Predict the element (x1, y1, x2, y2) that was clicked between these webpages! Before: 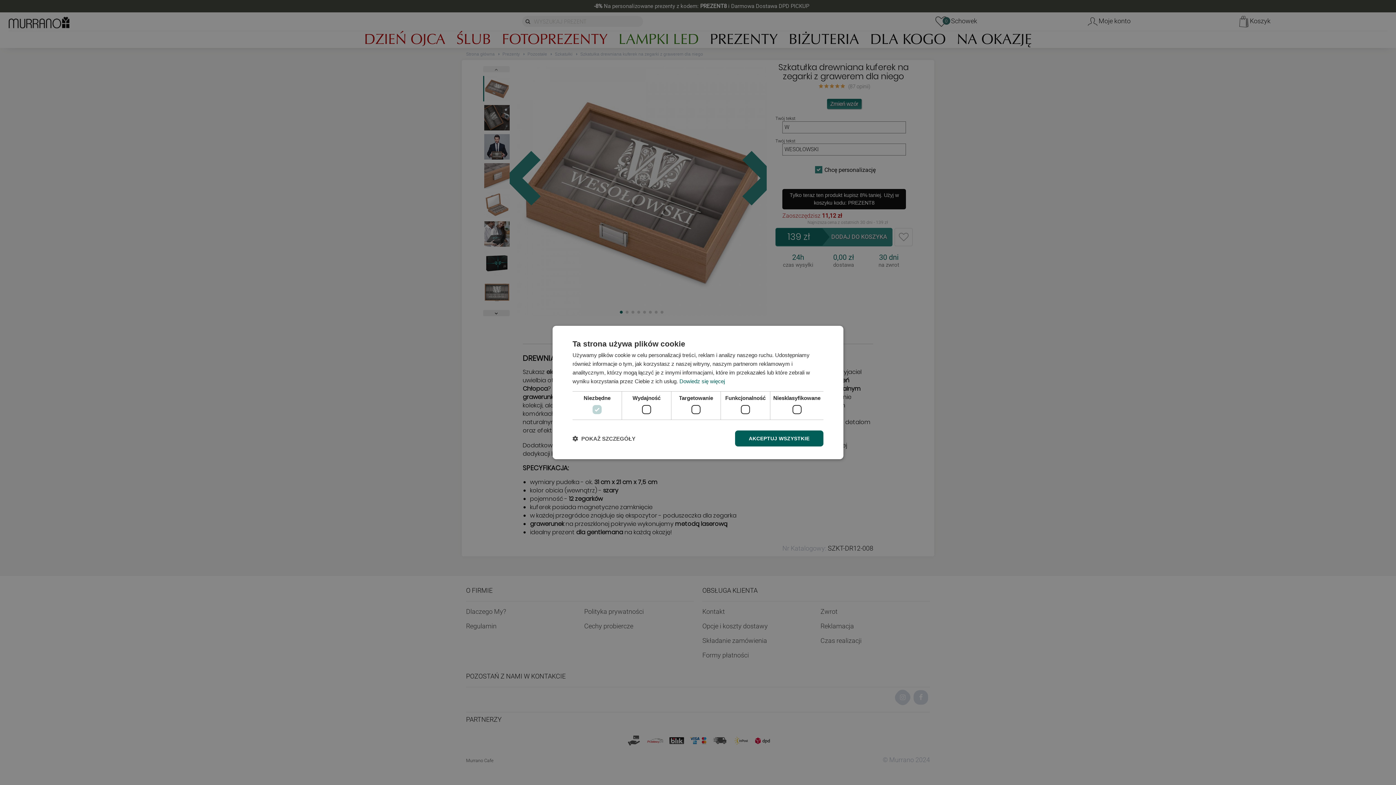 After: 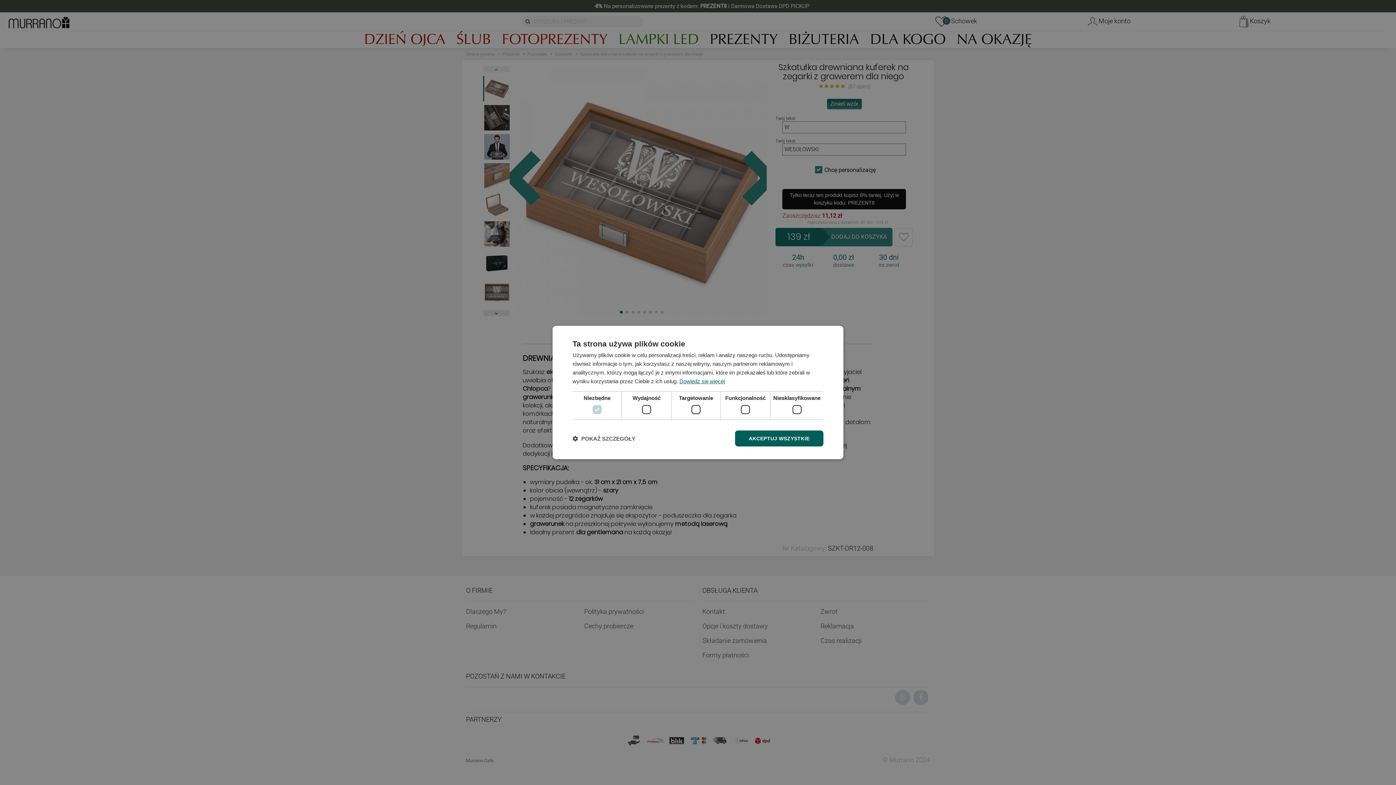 Action: bbox: (679, 378, 725, 384) label: Dowiedz się więcej, opens a new window